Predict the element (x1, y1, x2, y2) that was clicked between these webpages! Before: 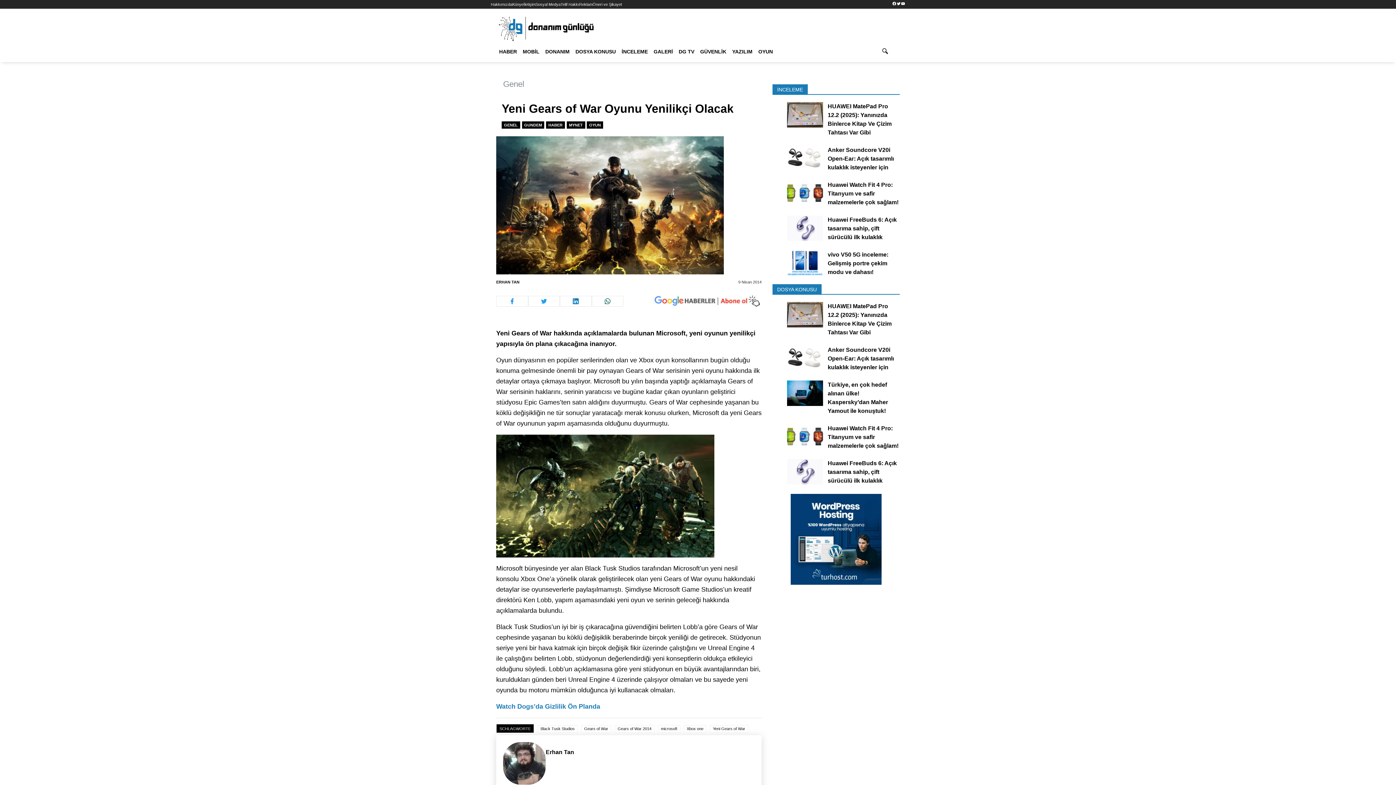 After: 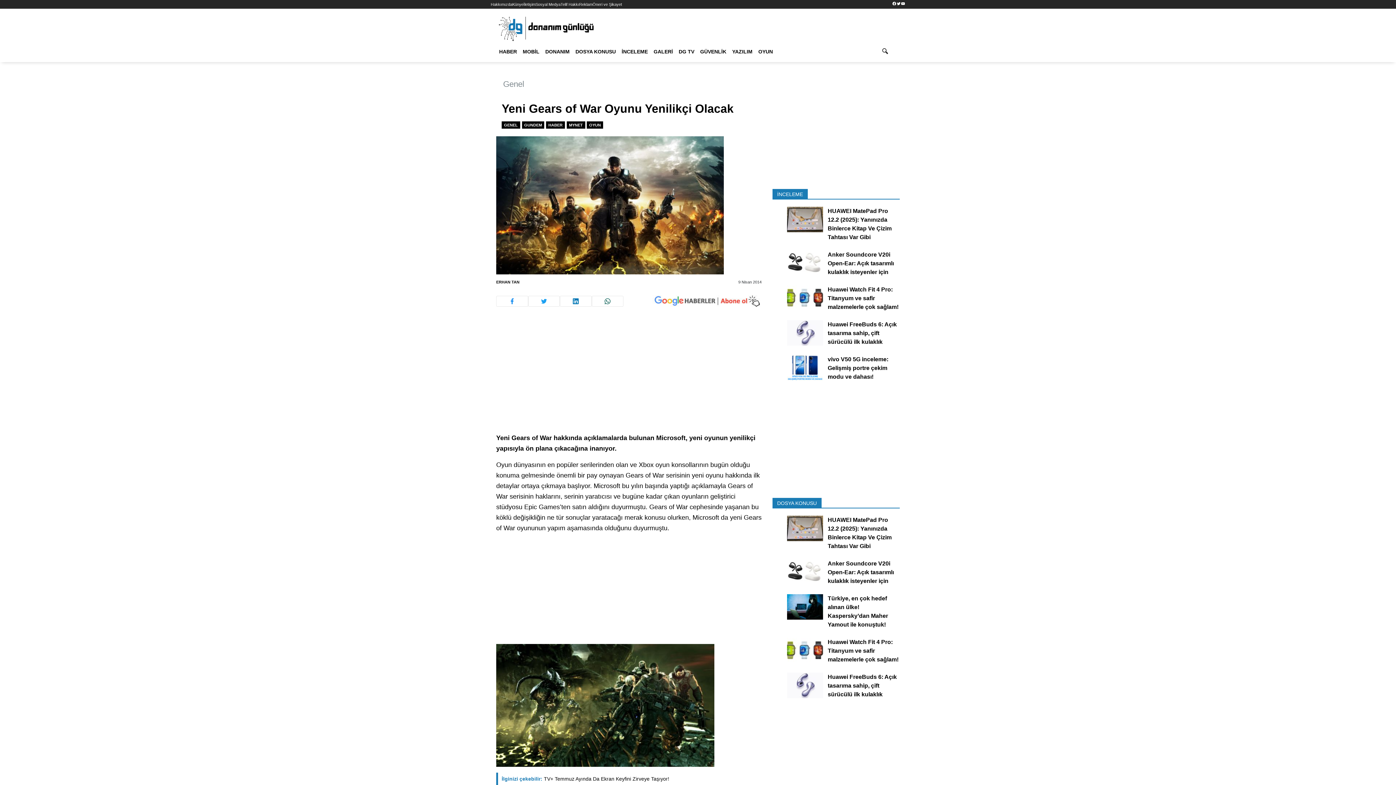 Action: bbox: (496, 703, 600, 710) label: Watch Dogs’da Gizlilik Ön Planda